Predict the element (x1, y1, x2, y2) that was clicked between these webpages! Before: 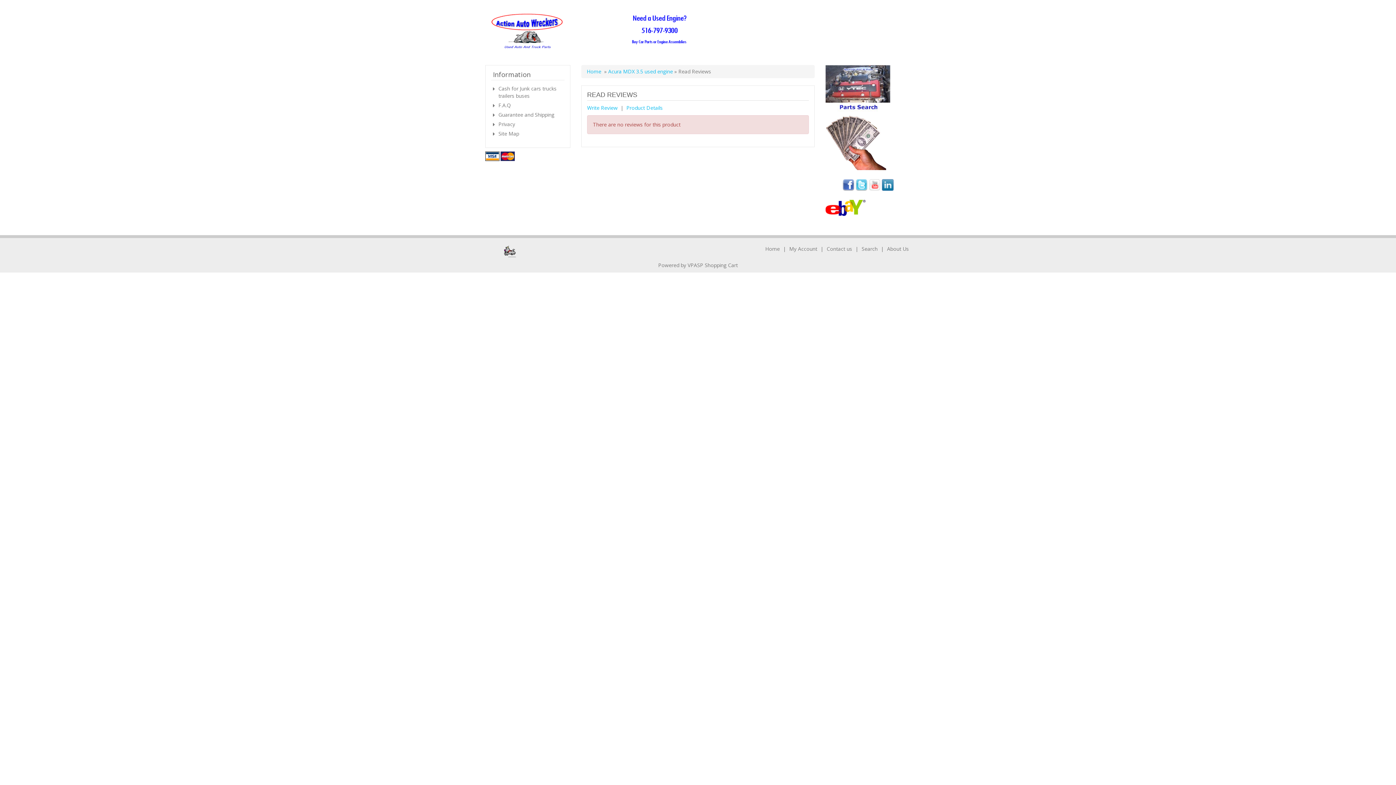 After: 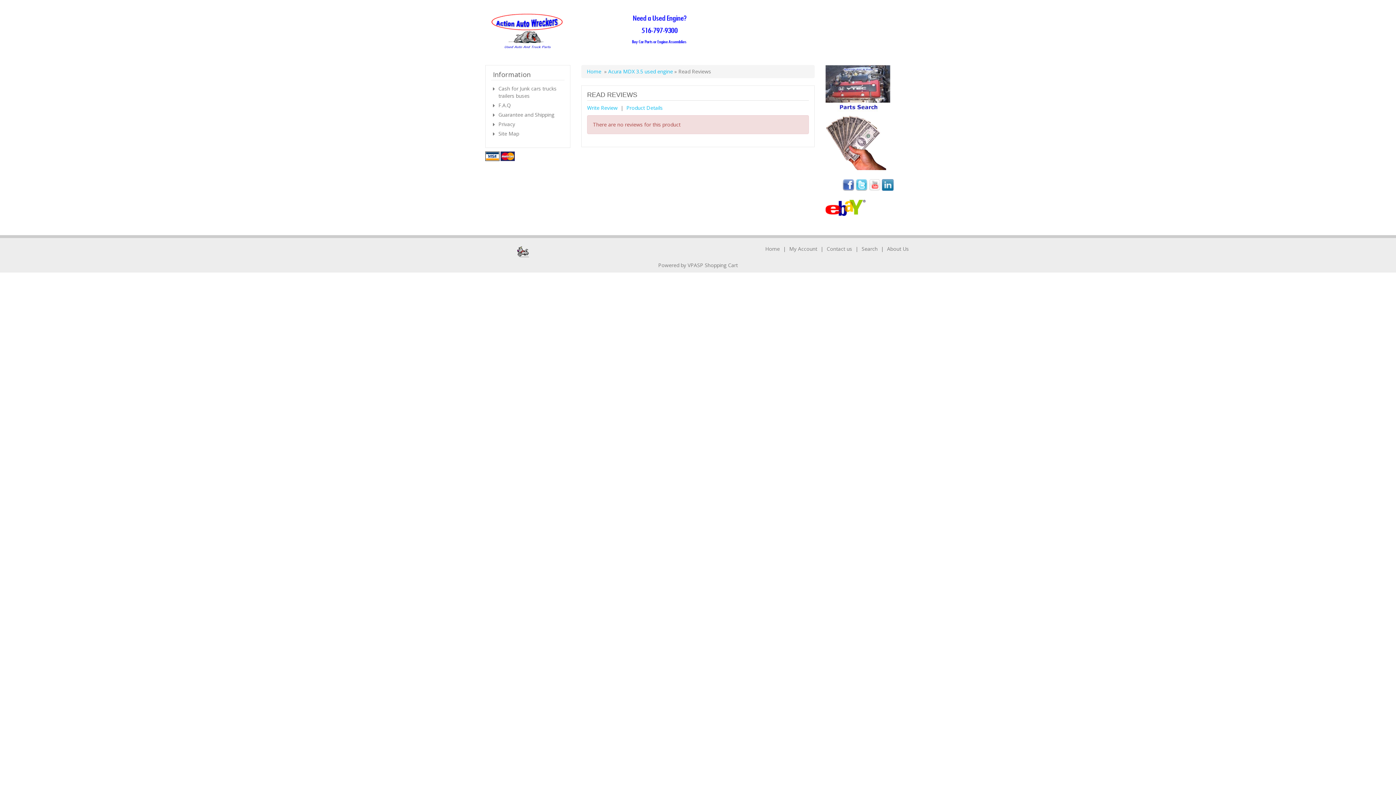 Action: bbox: (869, 180, 880, 187)